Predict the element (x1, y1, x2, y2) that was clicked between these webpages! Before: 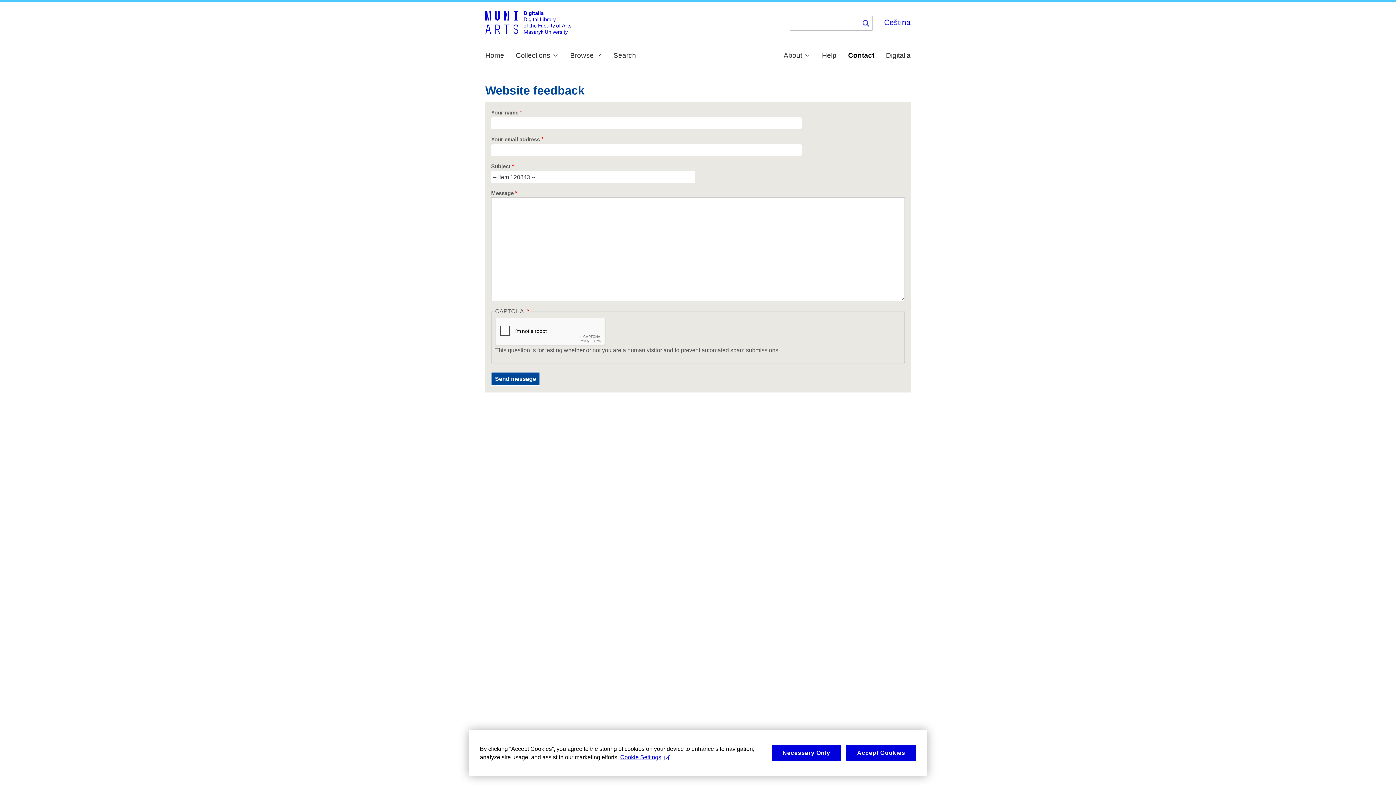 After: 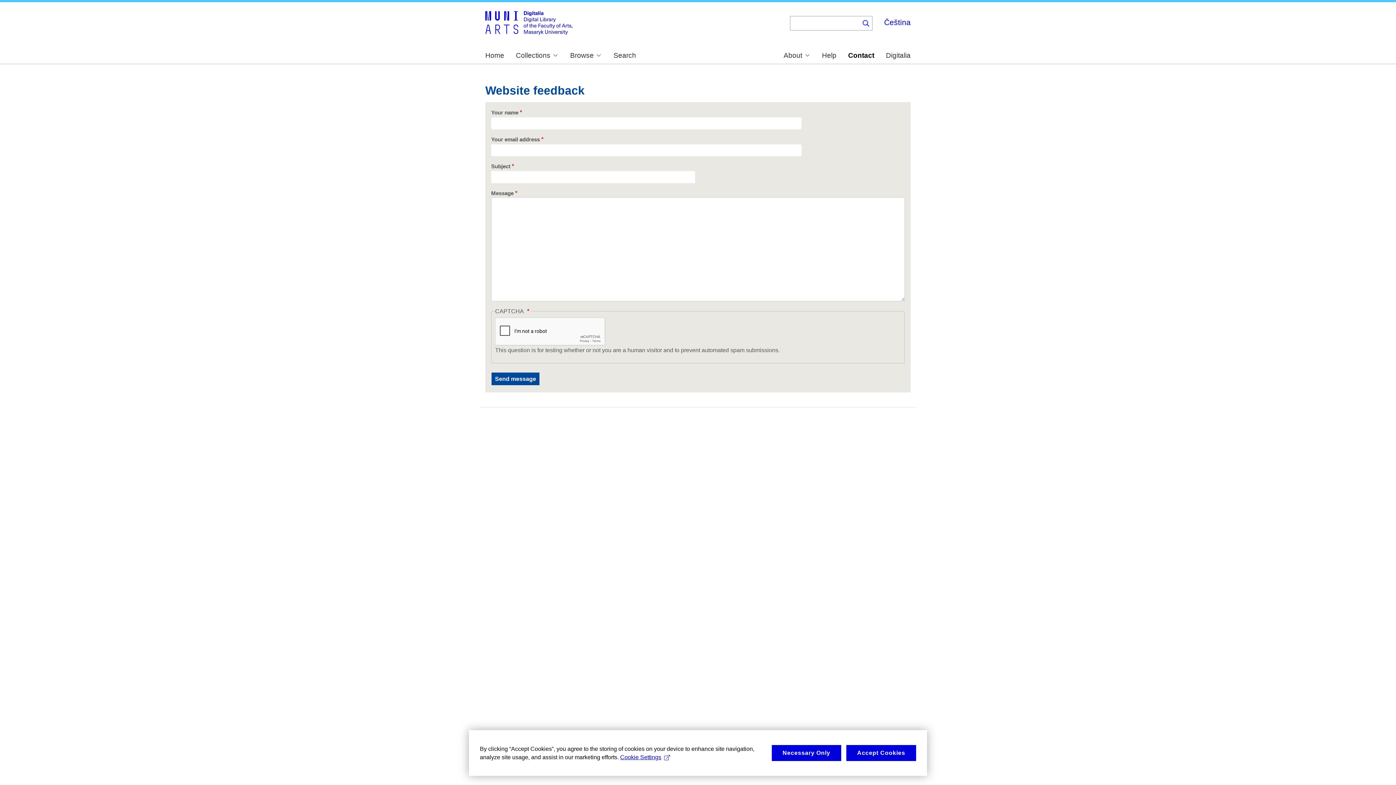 Action: bbox: (848, 52, 874, 59) label: Contact